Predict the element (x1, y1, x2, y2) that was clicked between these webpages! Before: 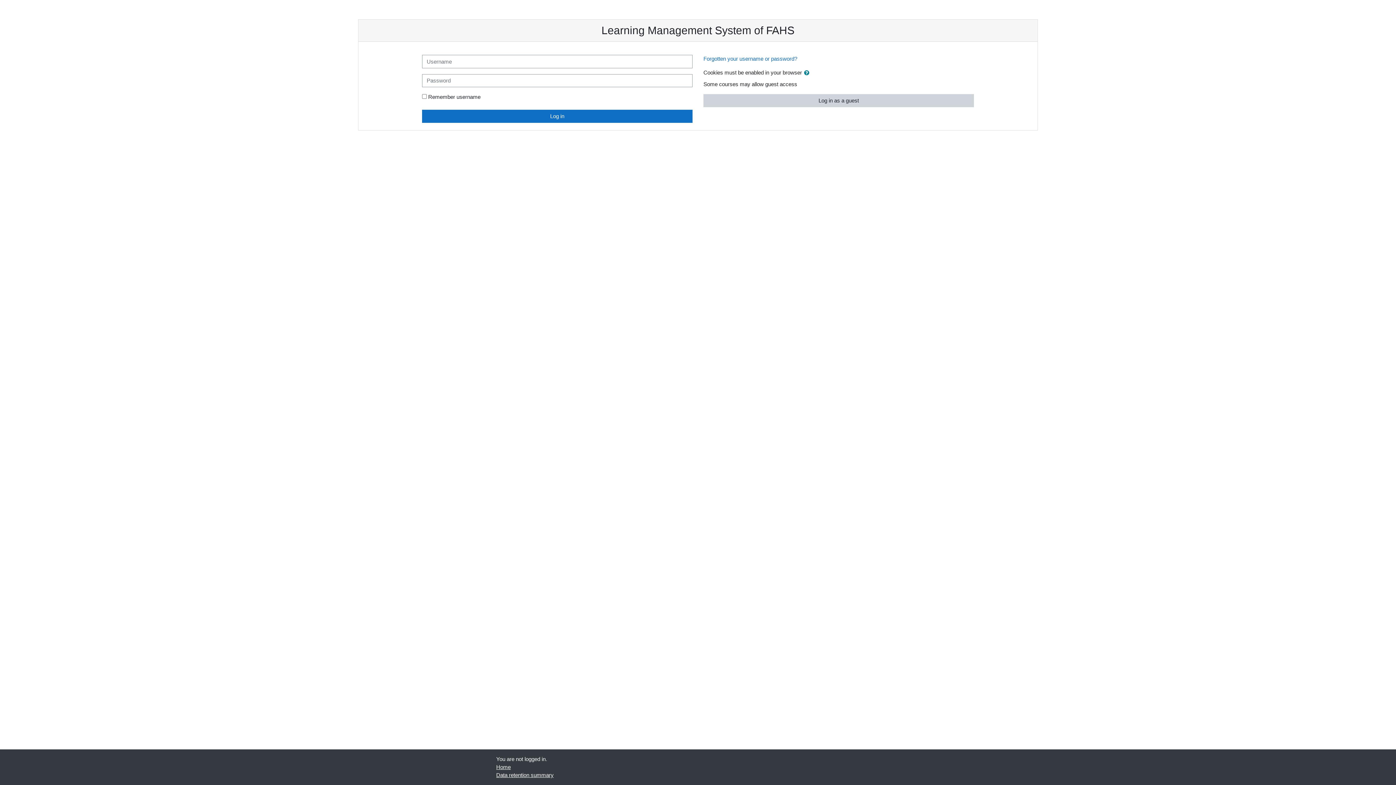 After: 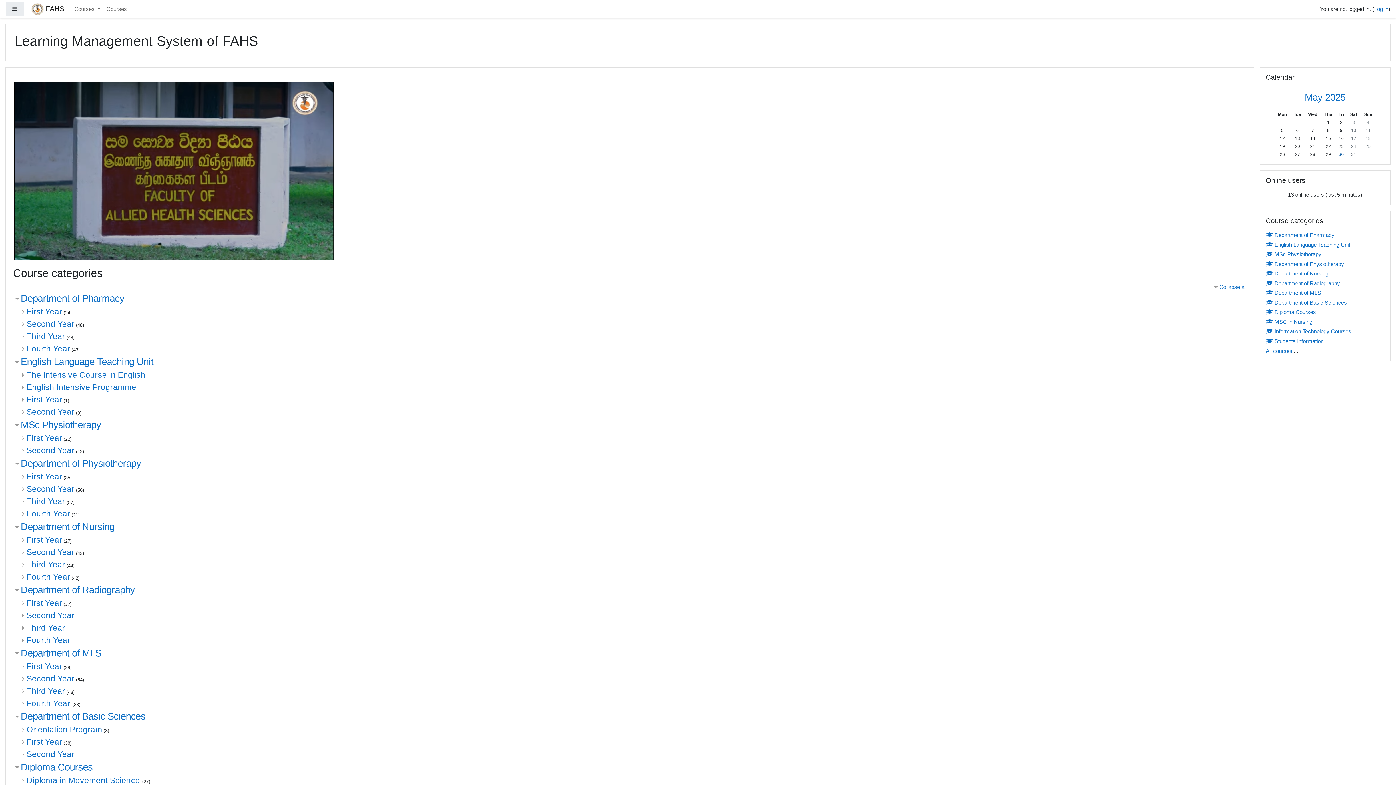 Action: bbox: (496, 764, 510, 770) label: Home